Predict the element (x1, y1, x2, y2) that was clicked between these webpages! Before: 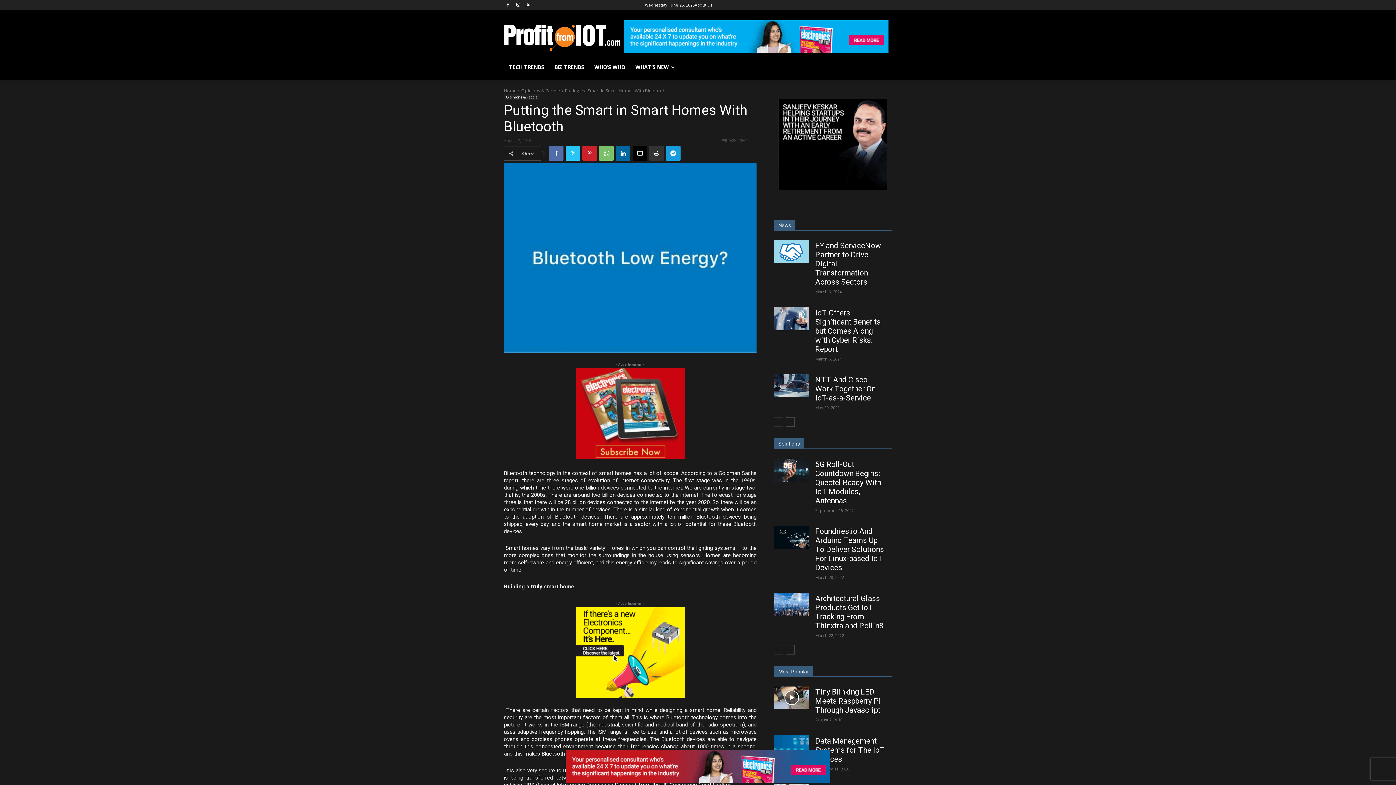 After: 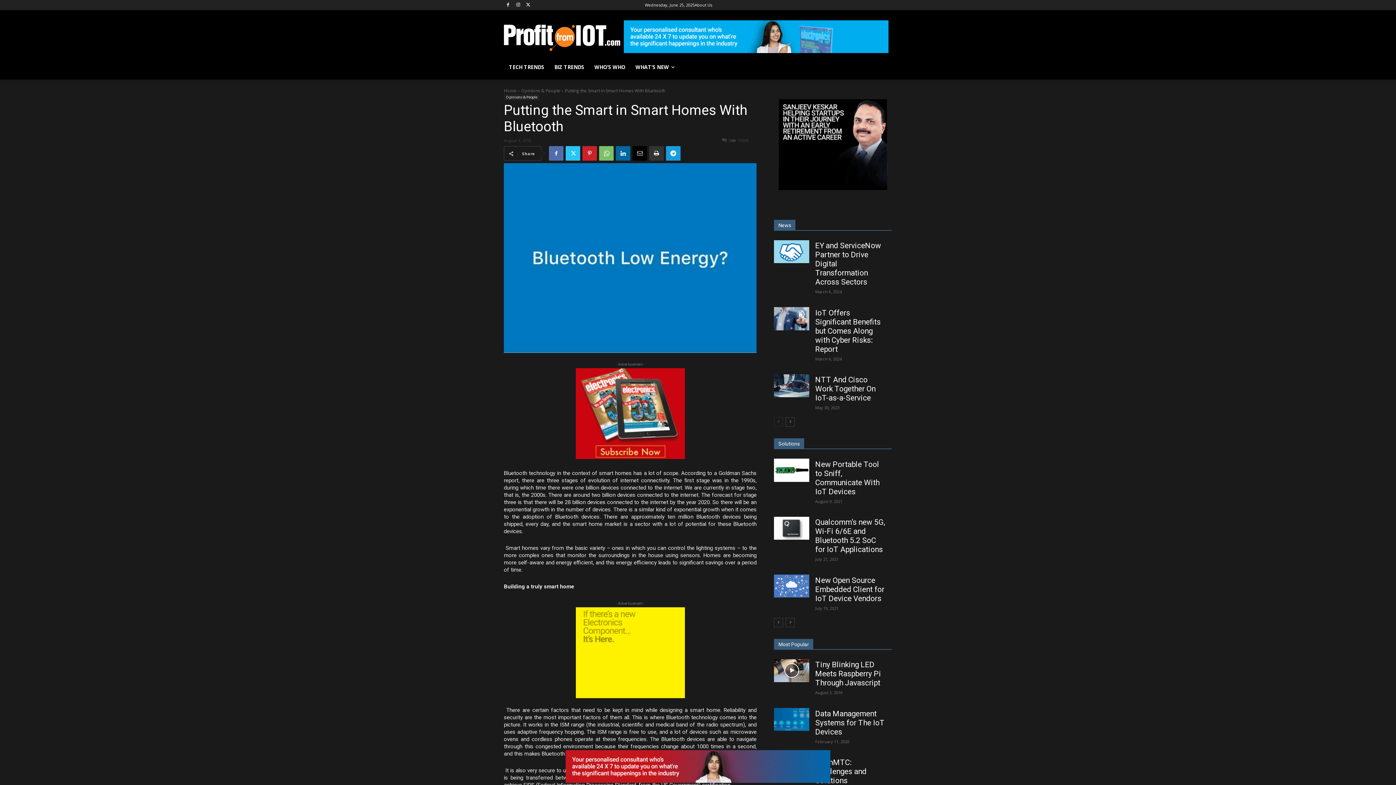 Action: bbox: (785, 645, 795, 654) label: next-page